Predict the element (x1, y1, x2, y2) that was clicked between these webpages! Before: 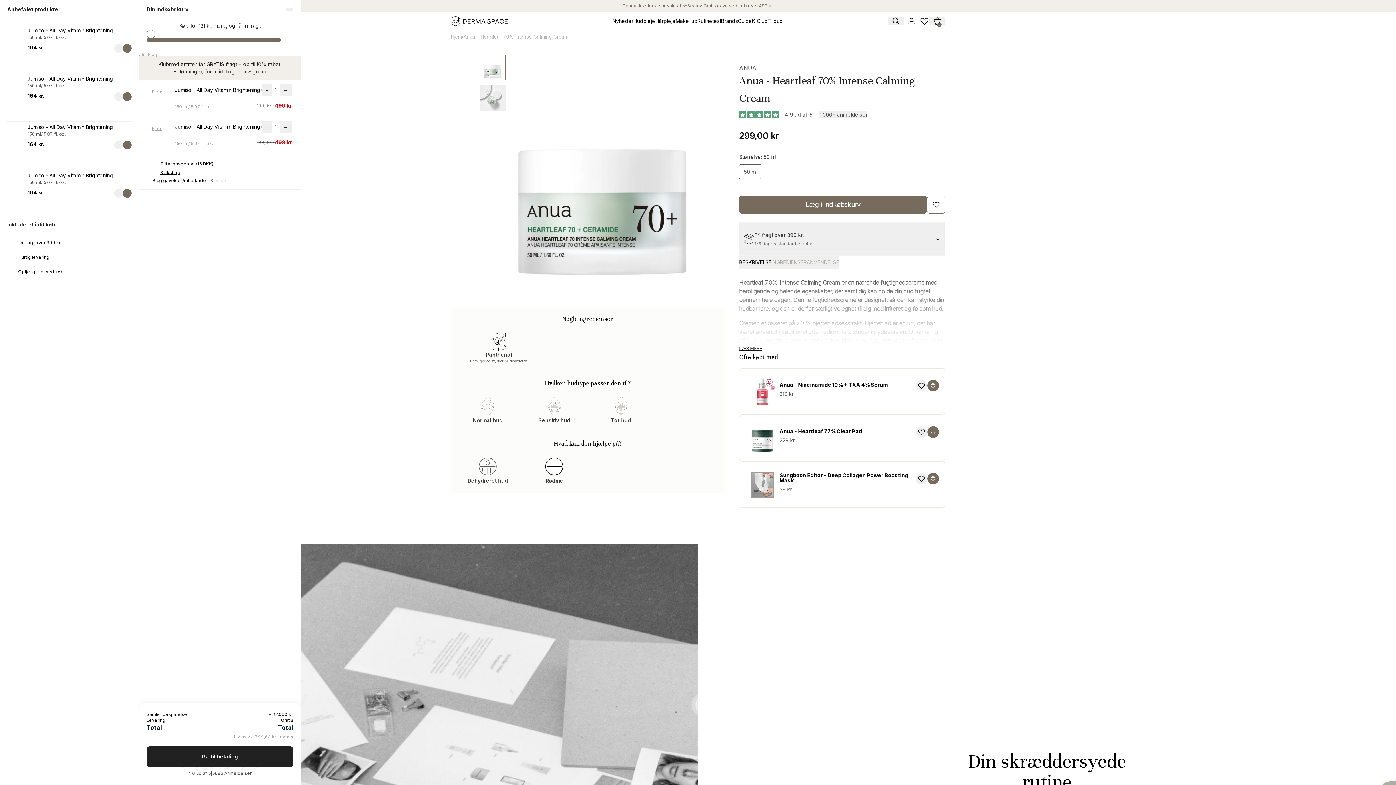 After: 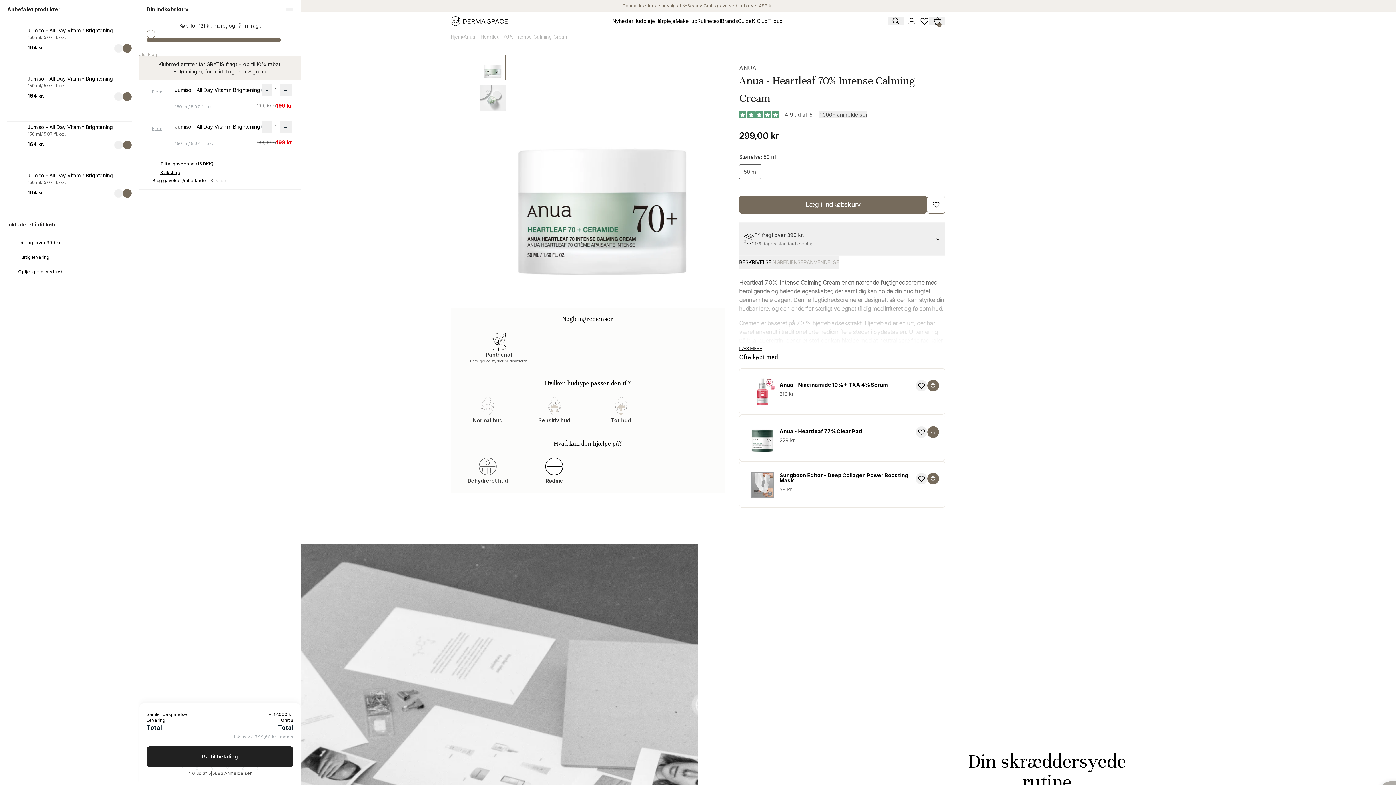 Action: bbox: (286, 8, 293, 10)